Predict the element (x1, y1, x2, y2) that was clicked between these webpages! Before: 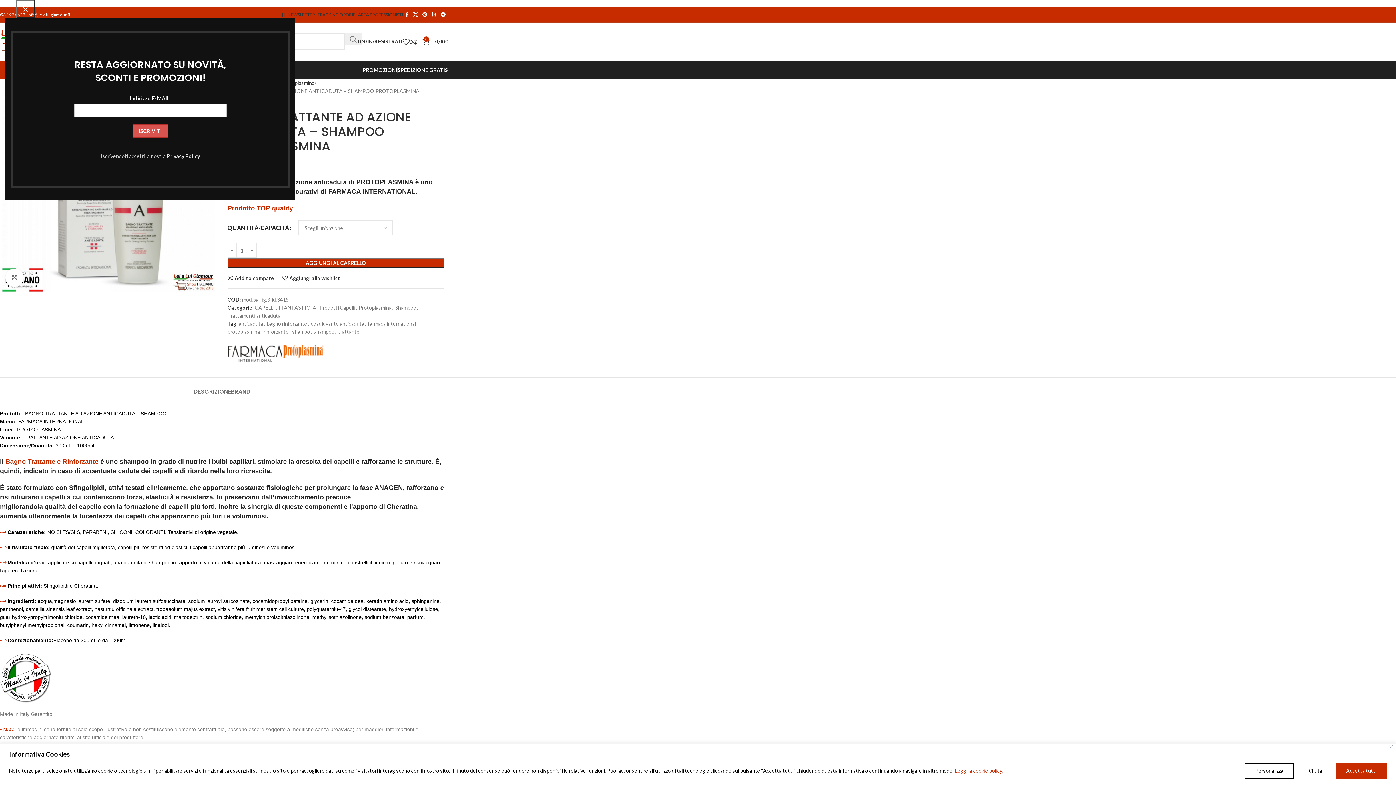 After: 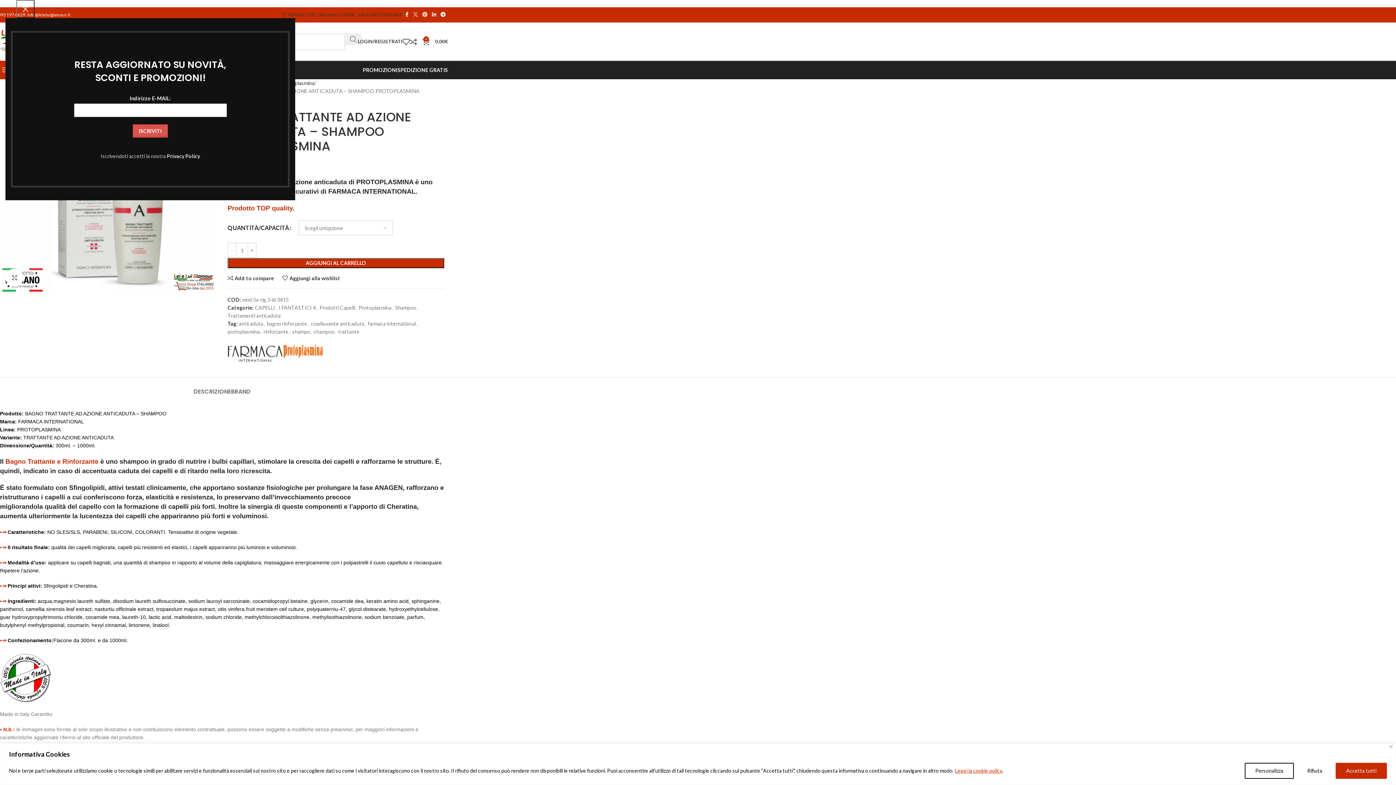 Action: bbox: (410, 9, 420, 19) label: X social link